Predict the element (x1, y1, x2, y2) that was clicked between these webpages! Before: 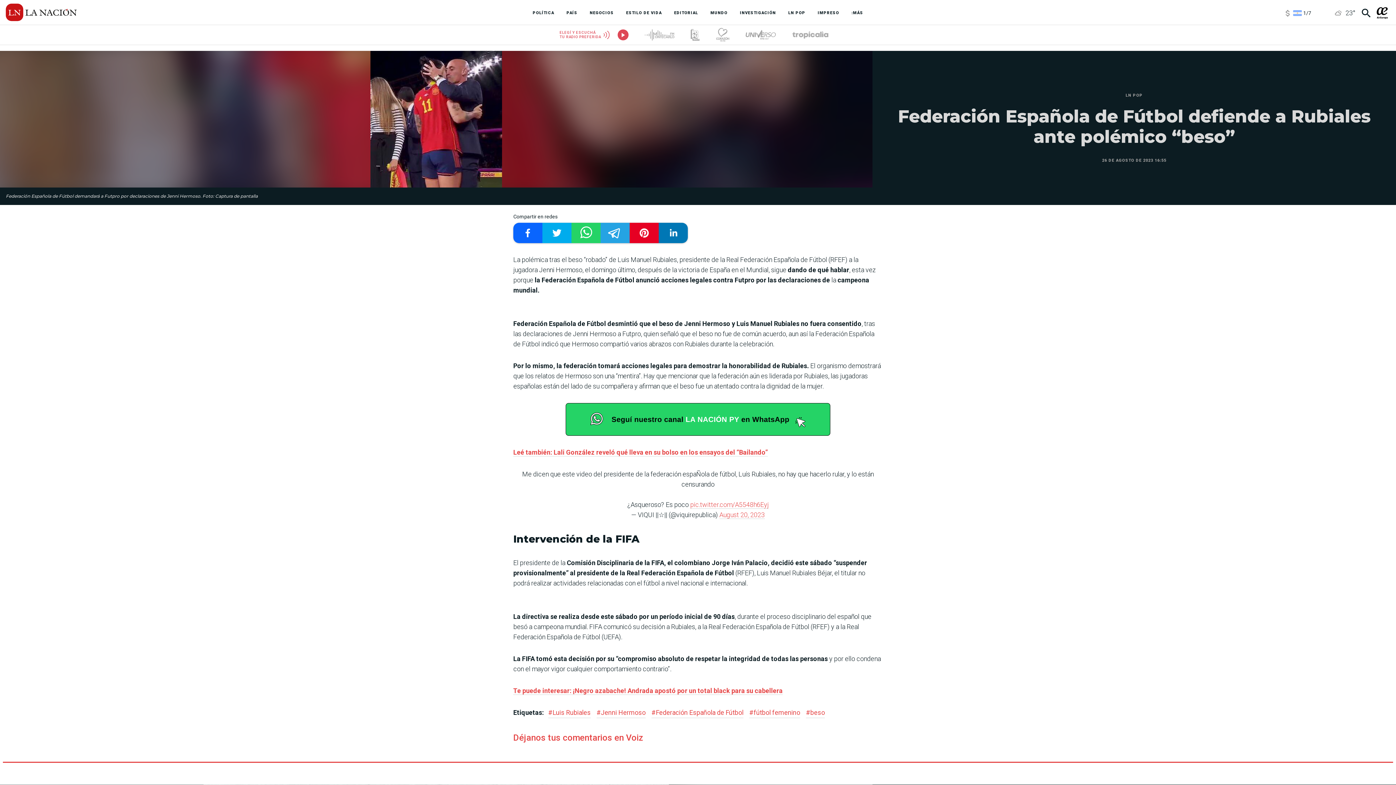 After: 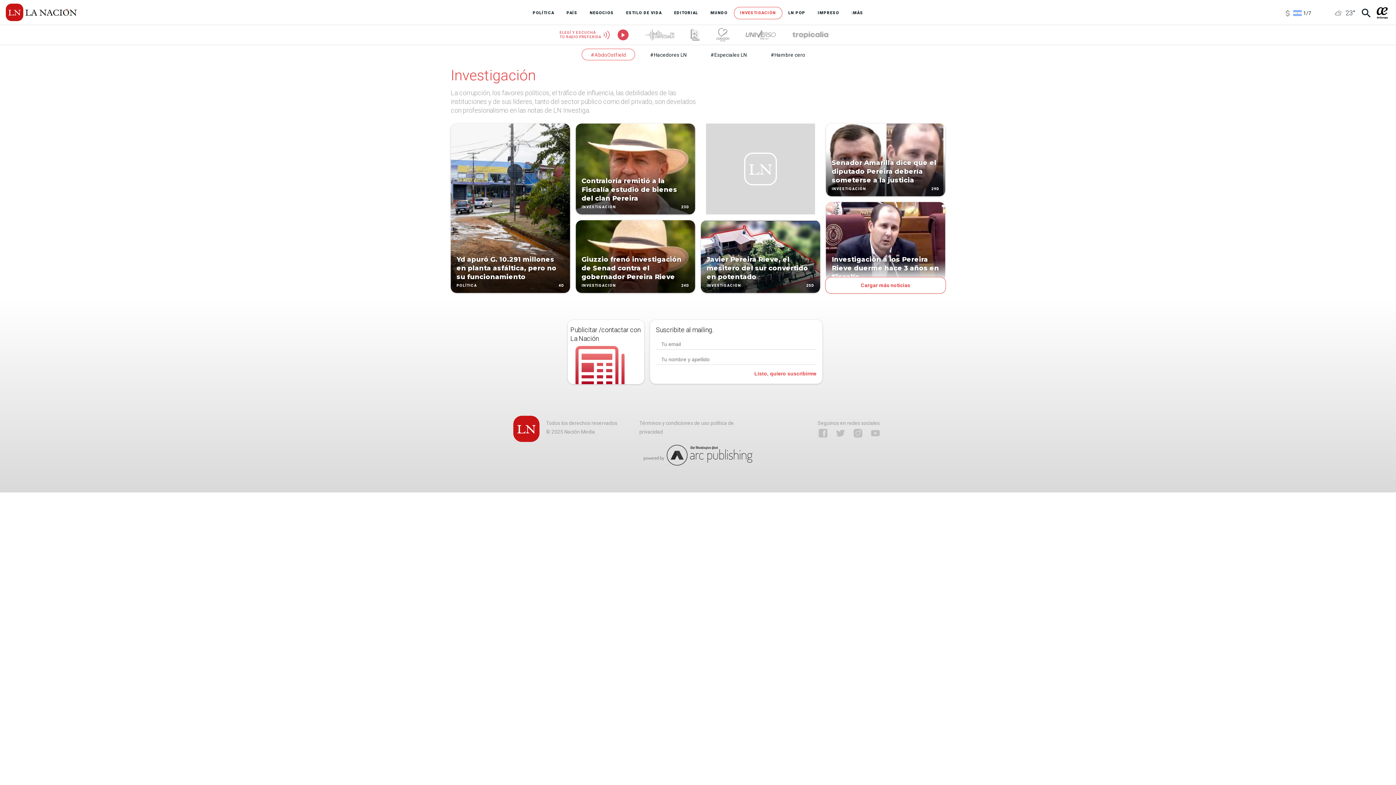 Action: bbox: (734, 6, 782, 19) label: INVESTIGACIÓN